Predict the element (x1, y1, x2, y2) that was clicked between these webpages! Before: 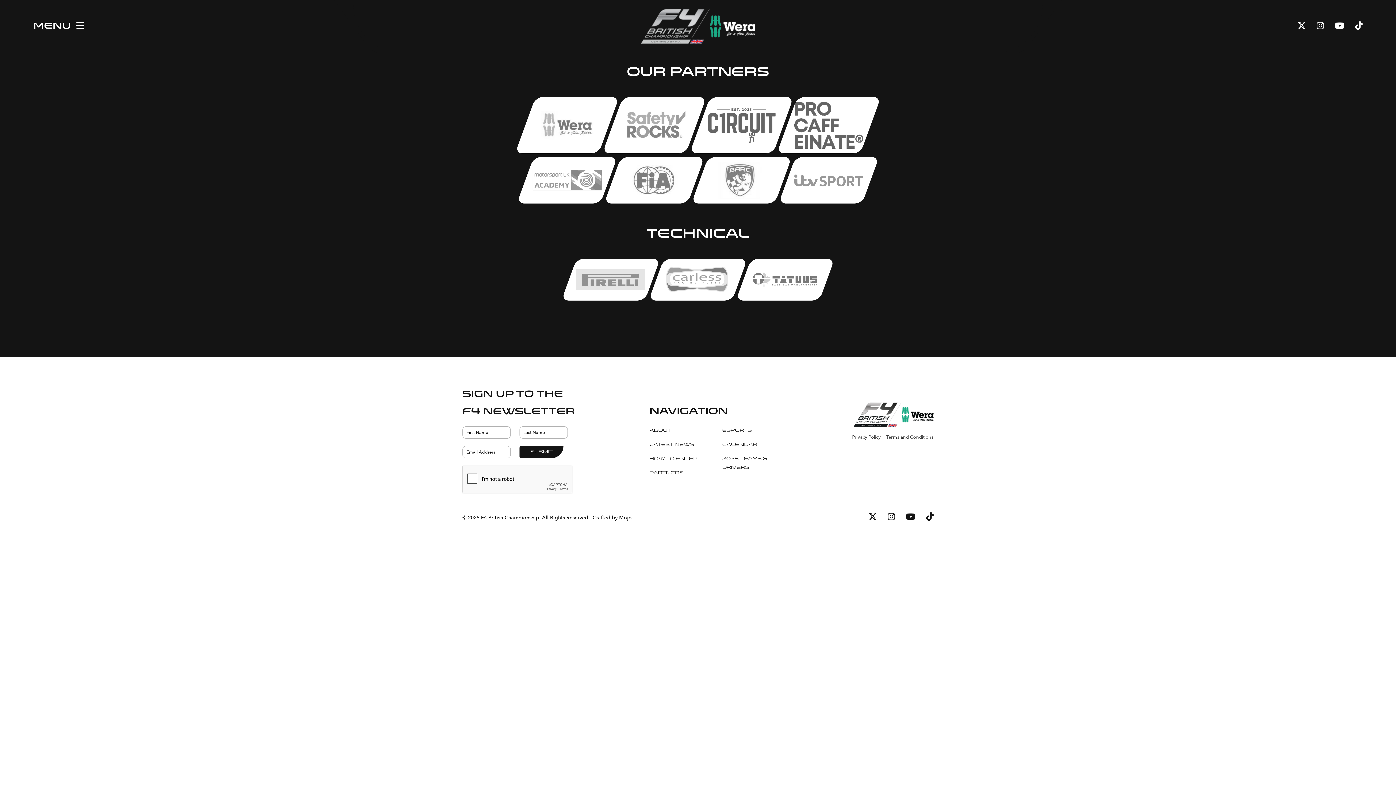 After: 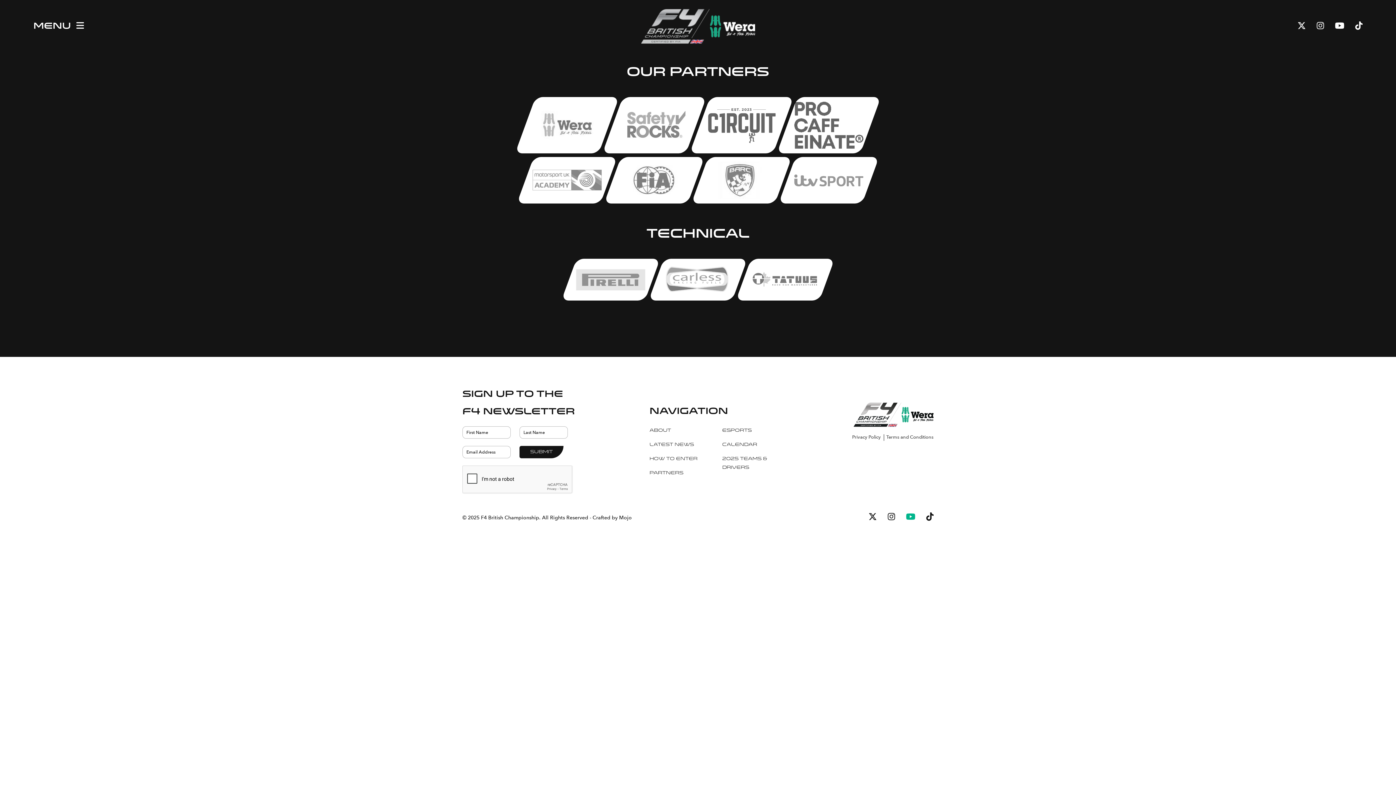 Action: bbox: (906, 515, 915, 521)